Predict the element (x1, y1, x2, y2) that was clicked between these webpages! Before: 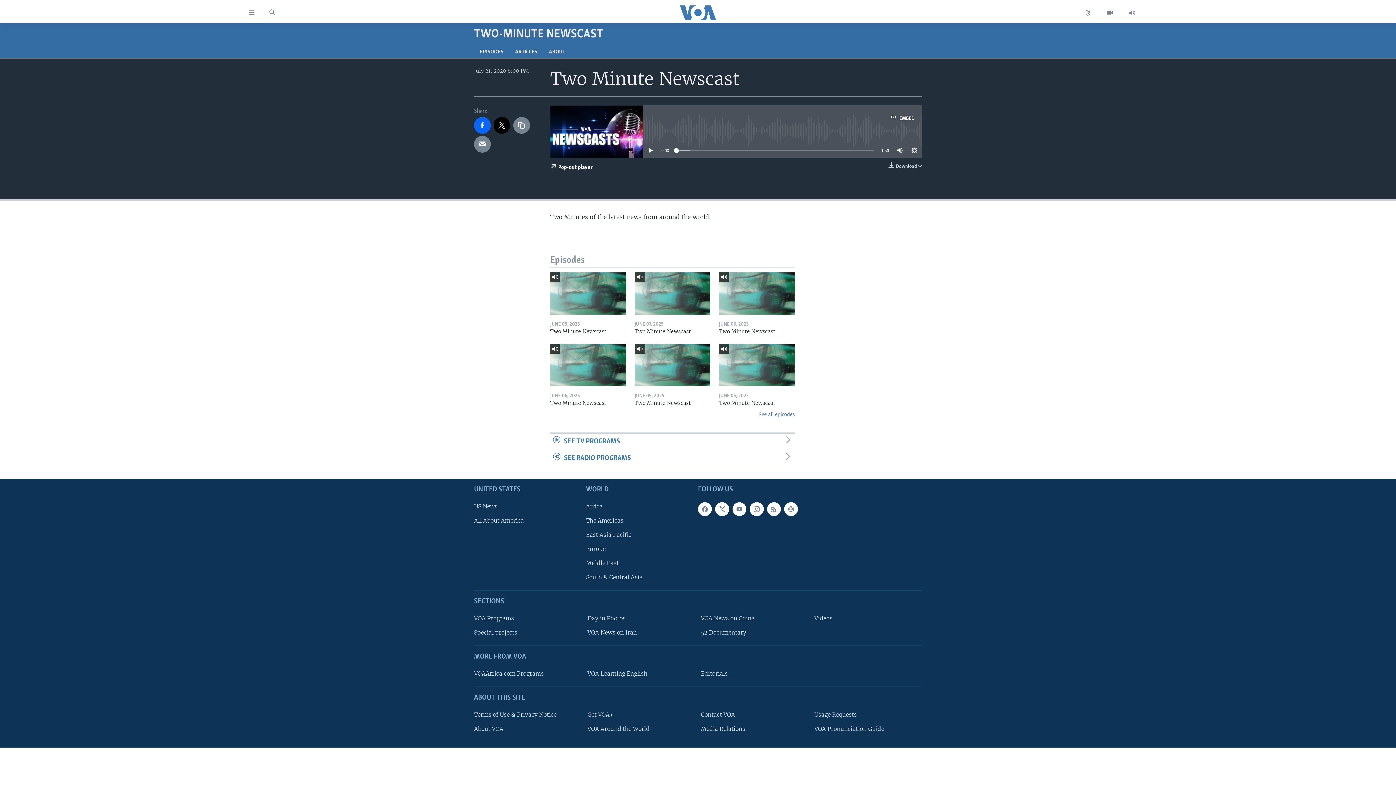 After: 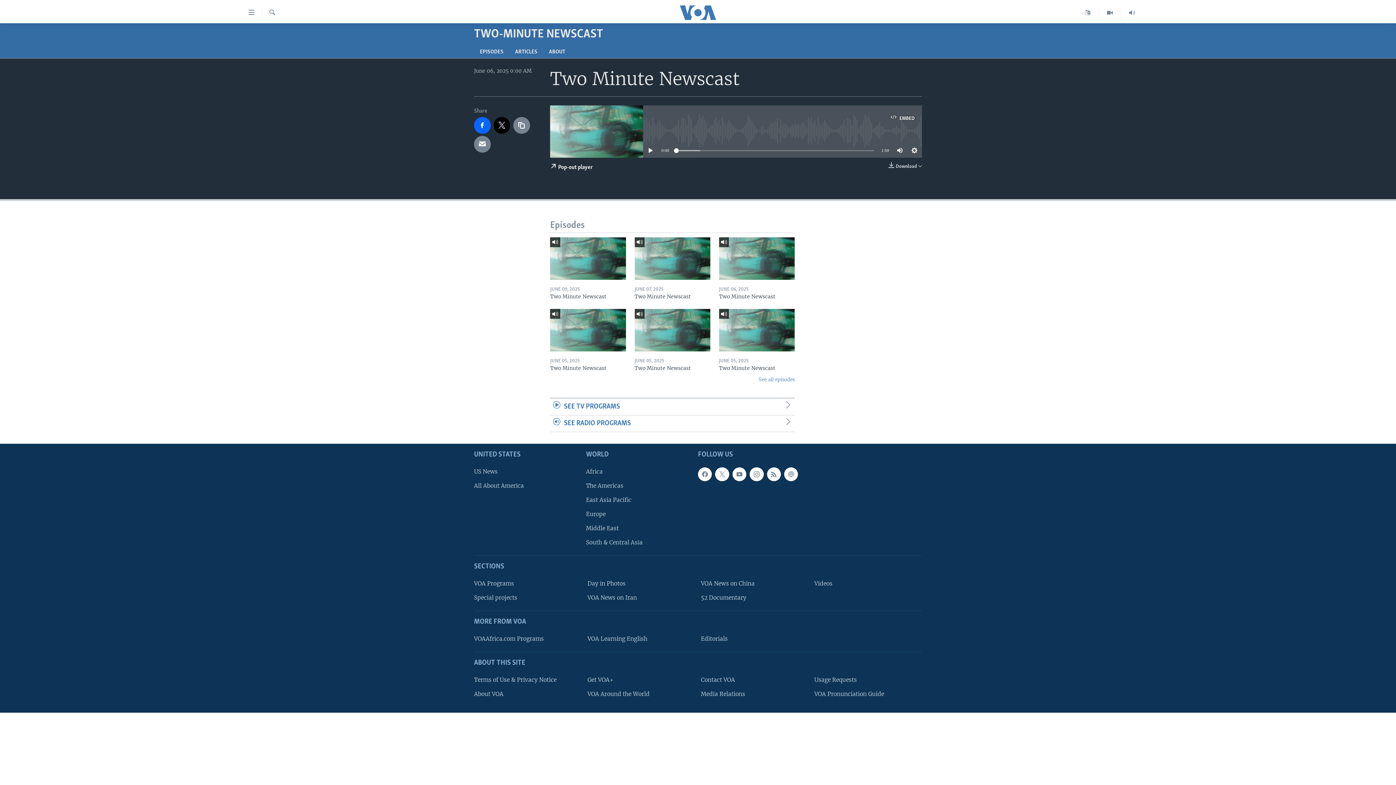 Action: label: Two Minute Newscast bbox: (550, 399, 626, 411)